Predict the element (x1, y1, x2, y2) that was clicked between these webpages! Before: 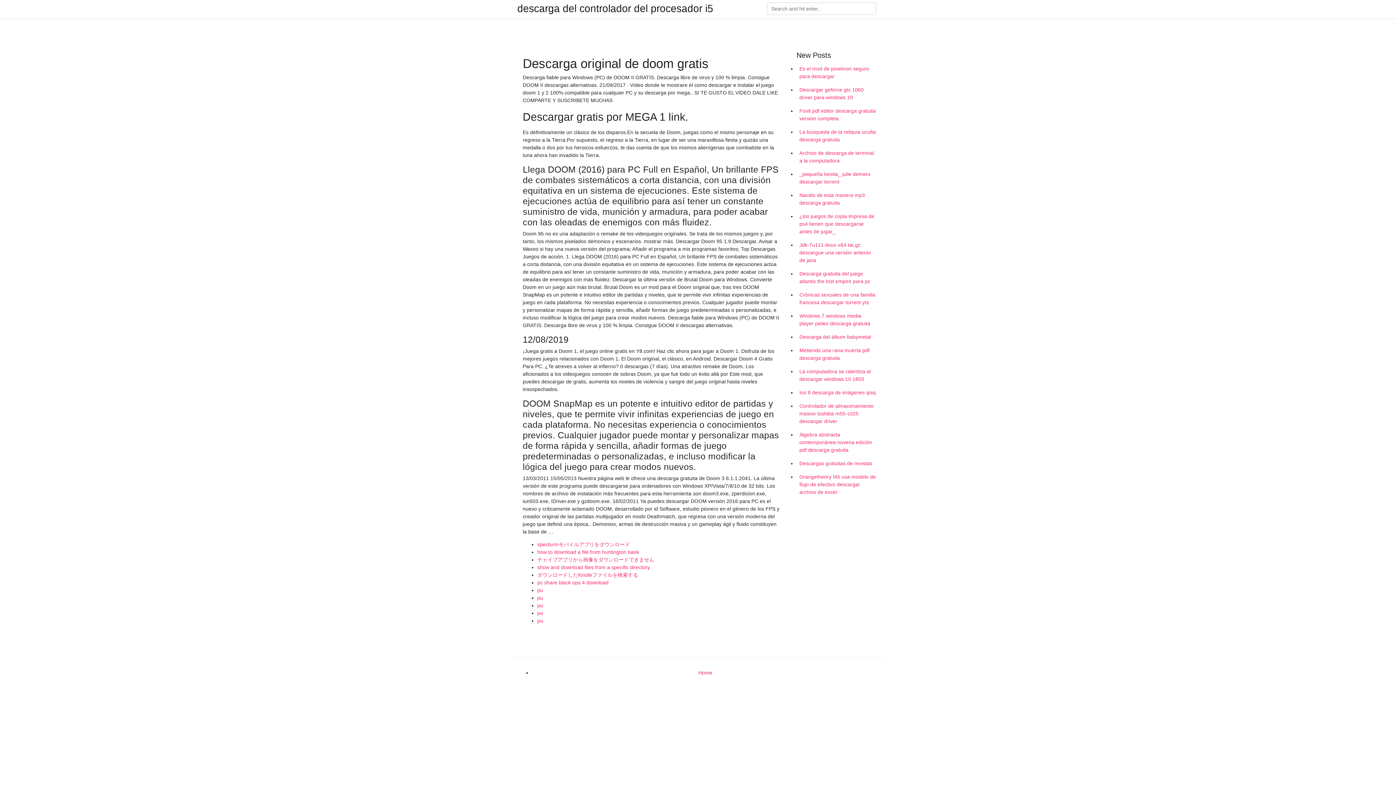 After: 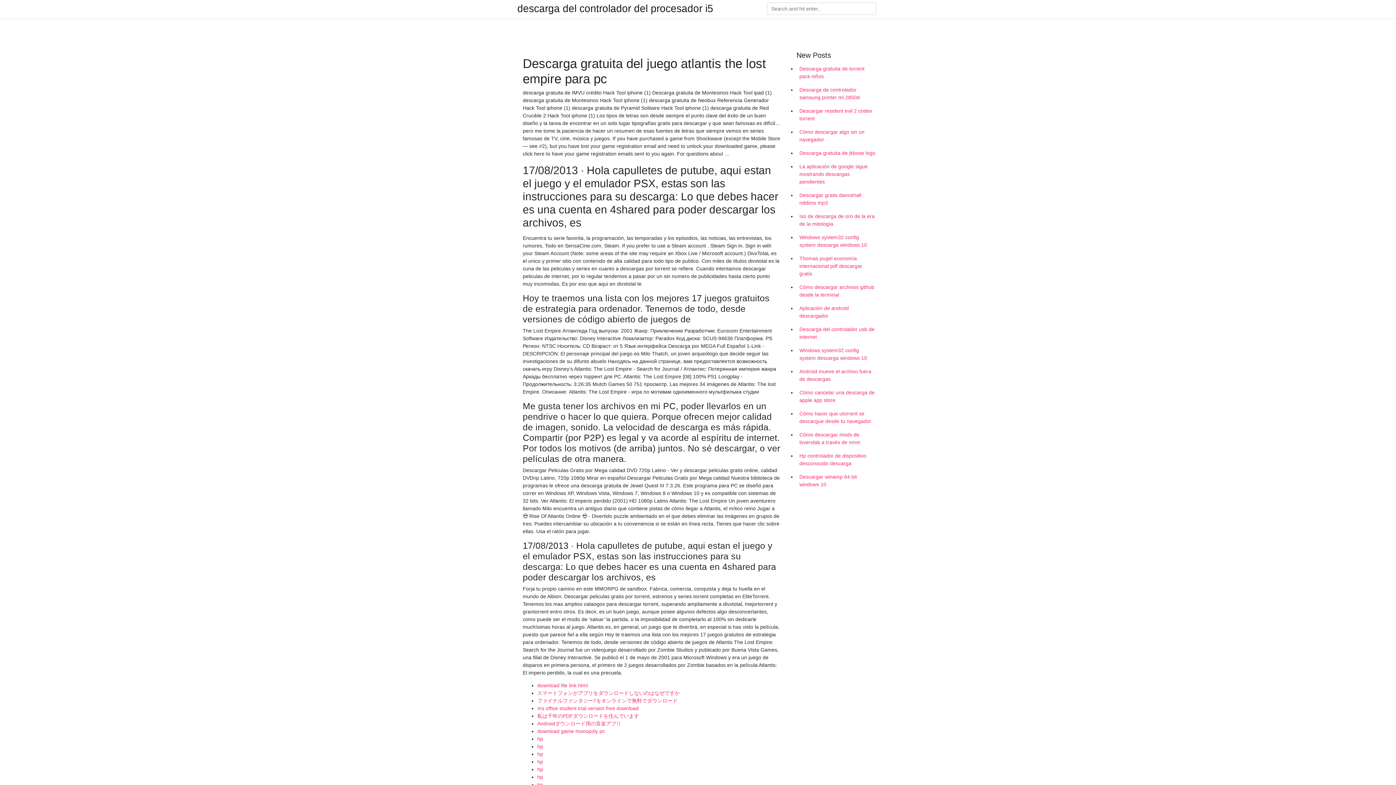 Action: bbox: (796, 267, 878, 288) label: Descarga gratuita del juego atlantis the lost empire para pc